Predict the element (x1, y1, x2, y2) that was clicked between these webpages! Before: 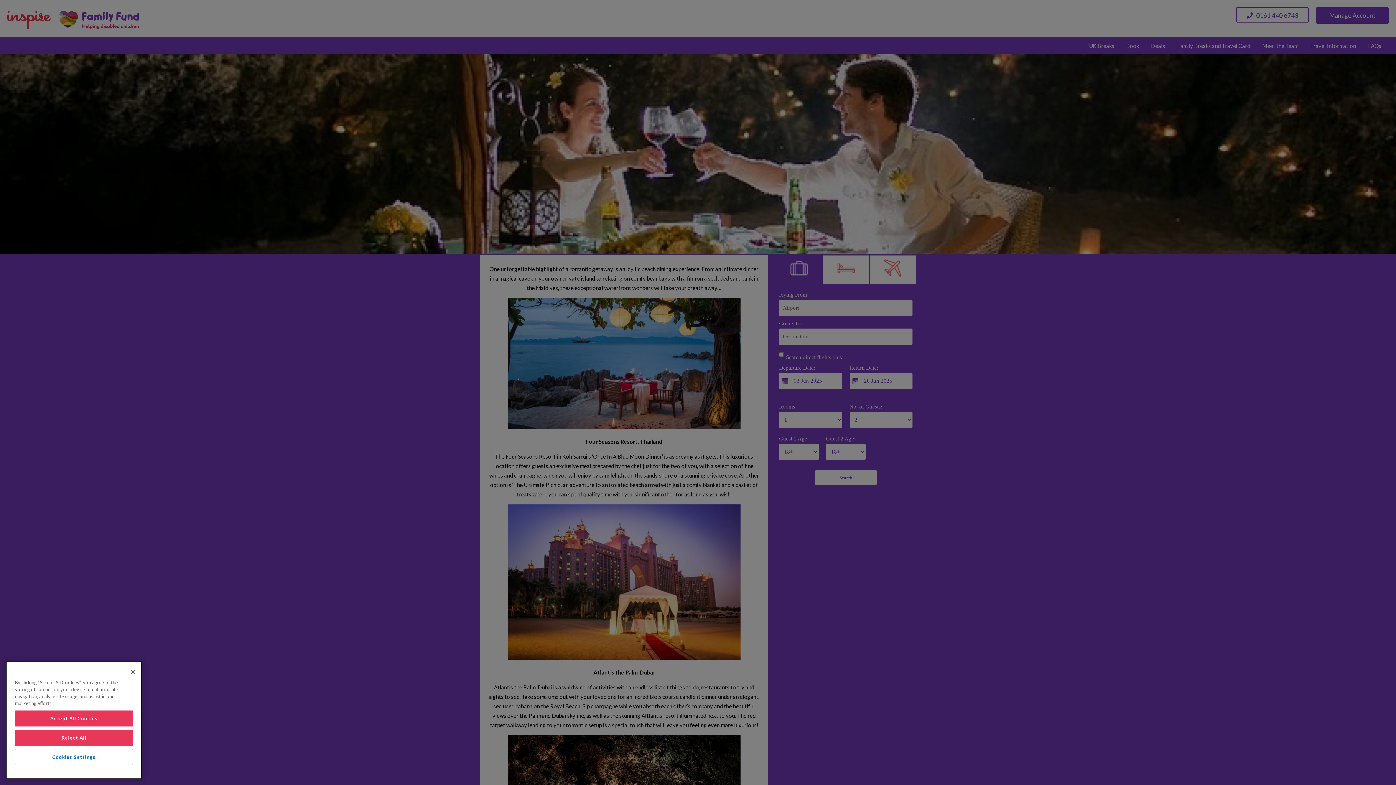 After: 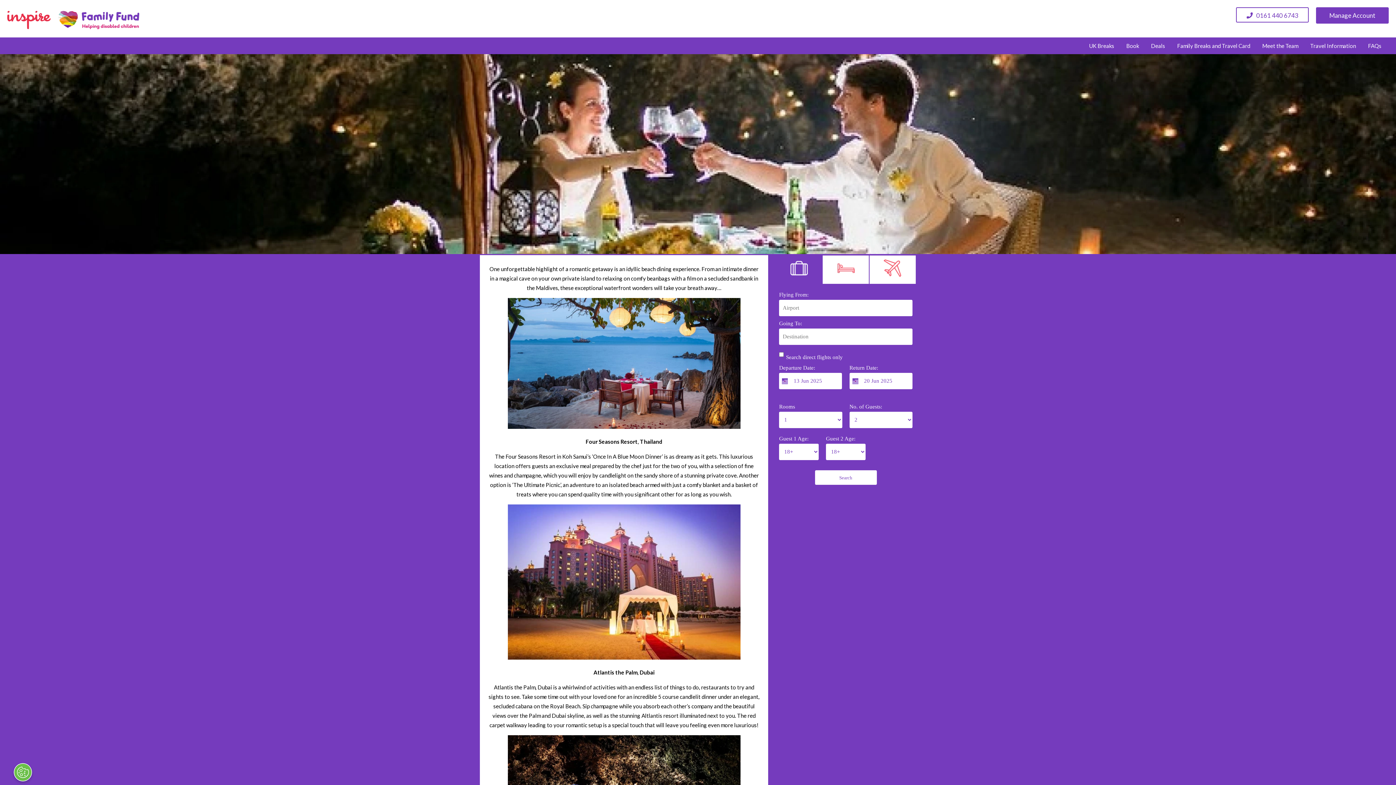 Action: bbox: (125, 664, 141, 680) label: Close